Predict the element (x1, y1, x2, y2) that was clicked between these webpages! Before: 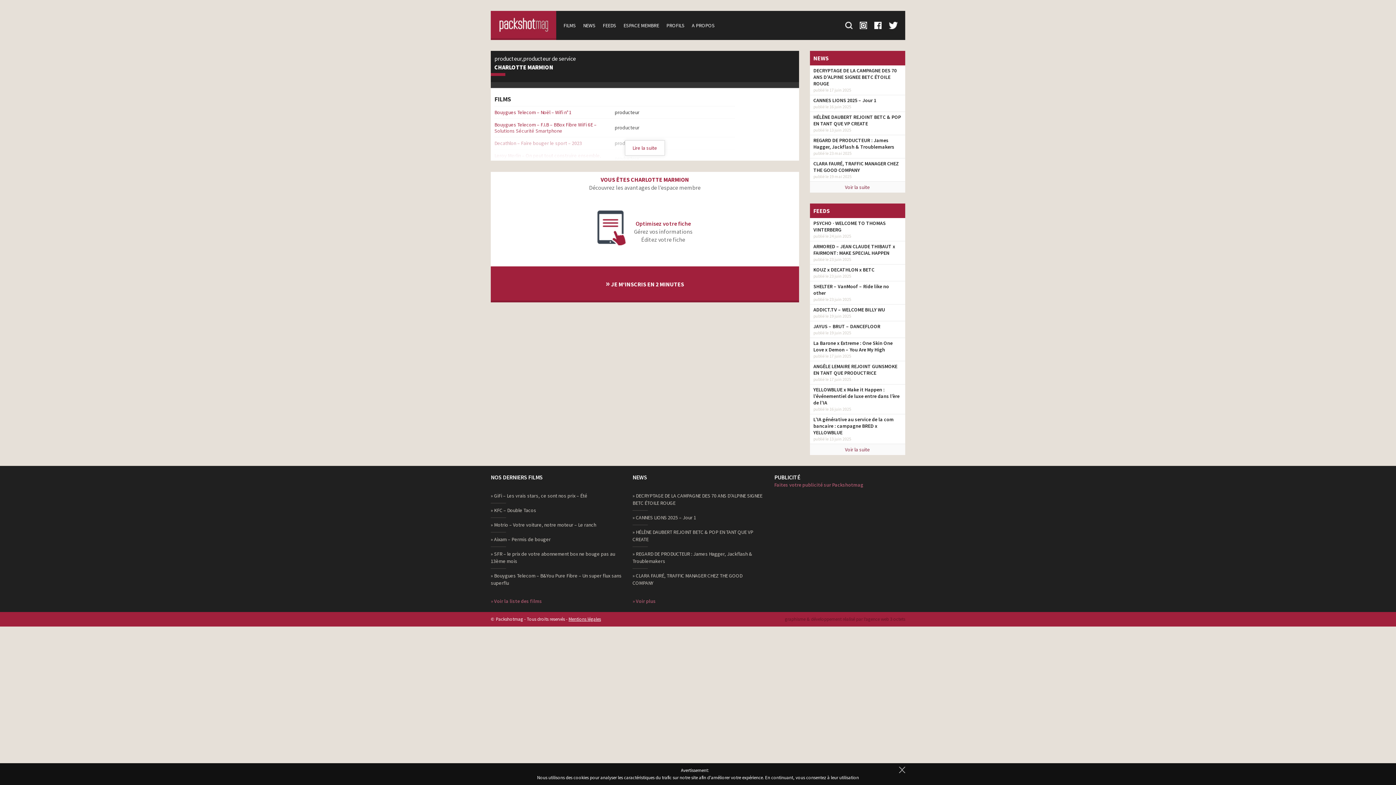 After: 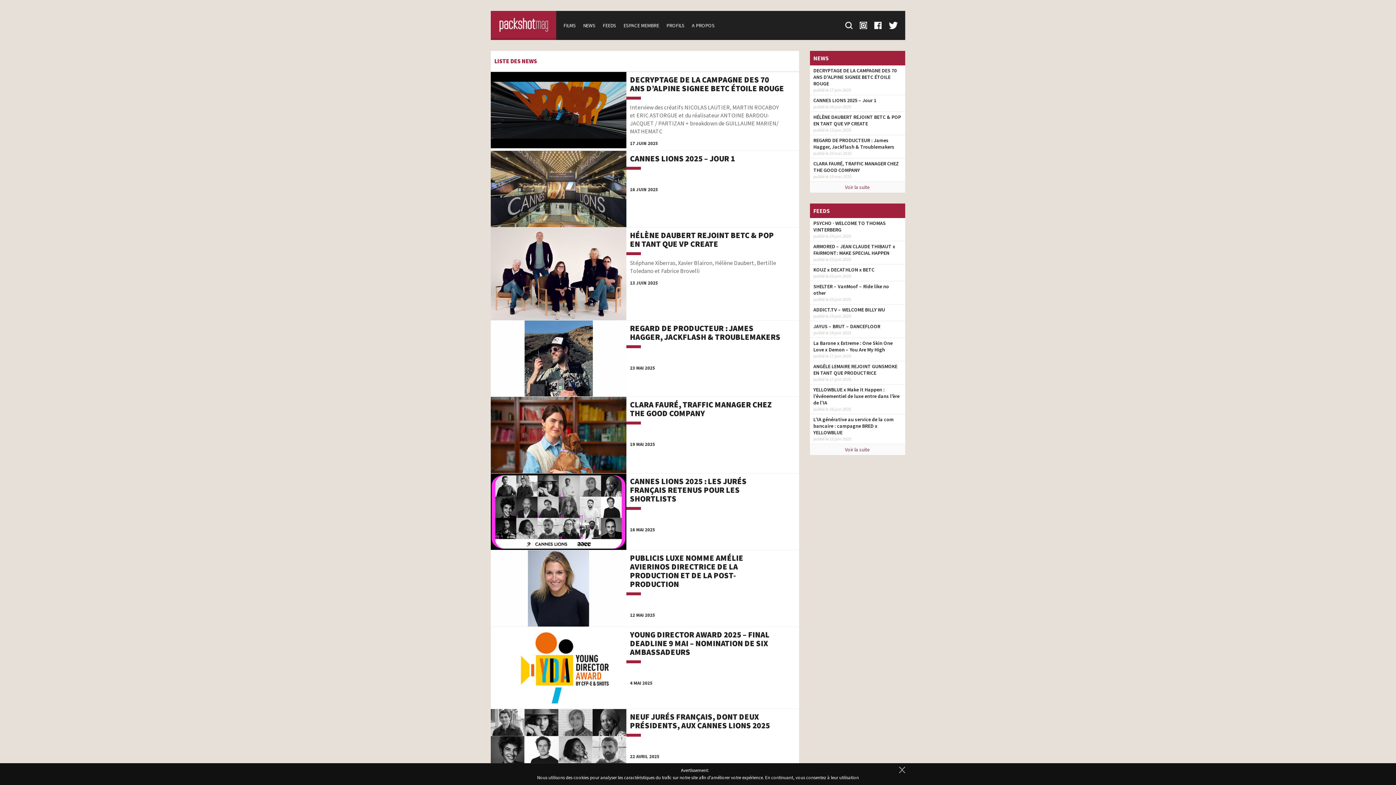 Action: bbox: (632, 597, 763, 605) label: » Voir plus